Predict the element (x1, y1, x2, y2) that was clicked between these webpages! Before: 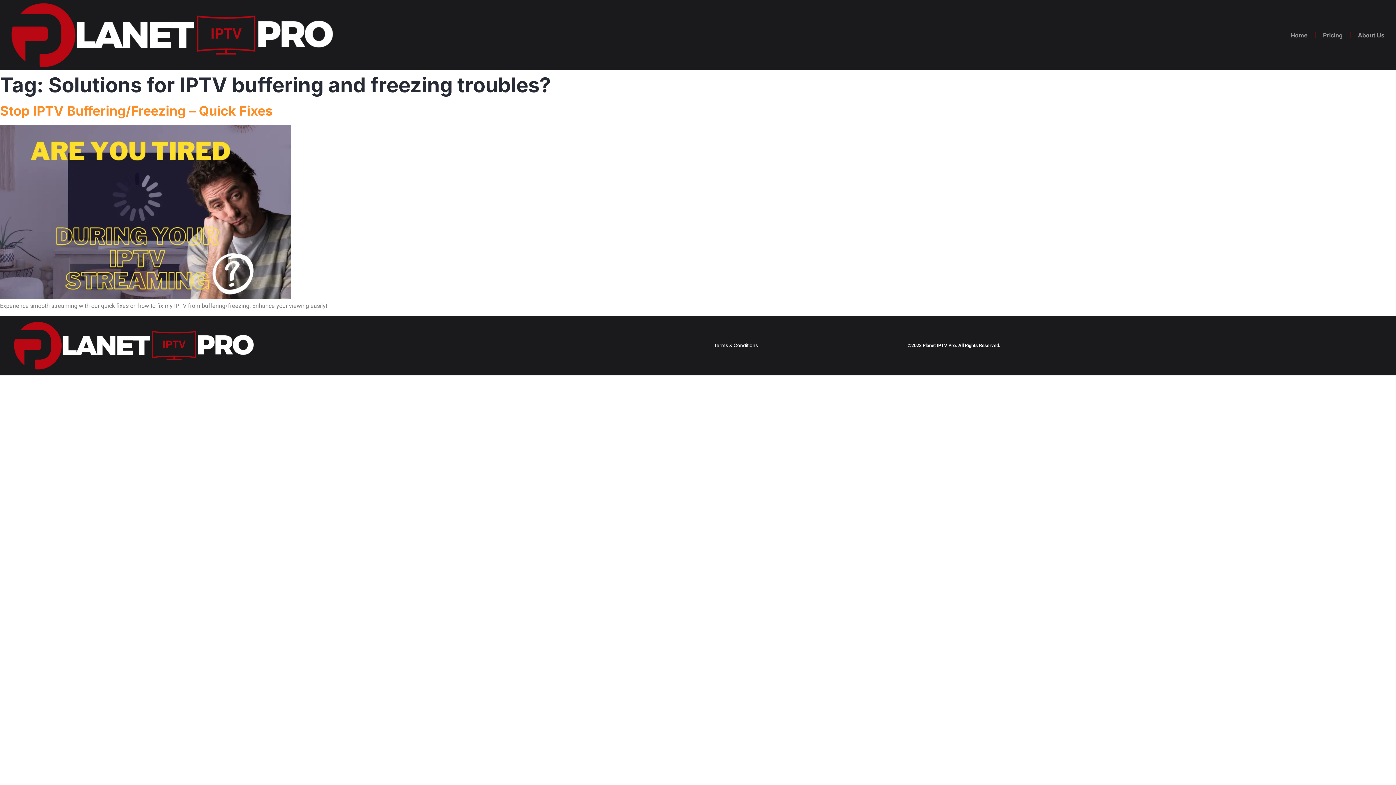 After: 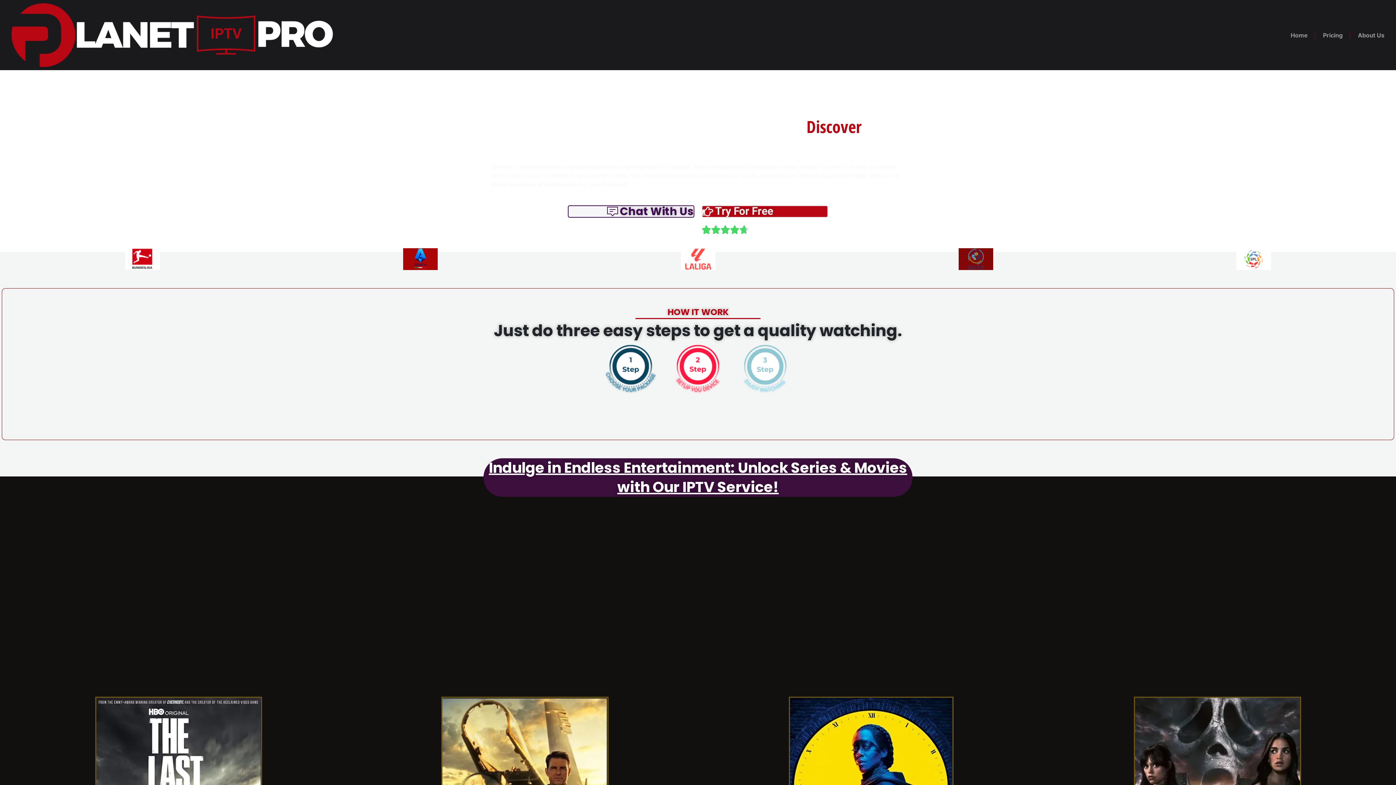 Action: bbox: (7, 0, 338, 70)